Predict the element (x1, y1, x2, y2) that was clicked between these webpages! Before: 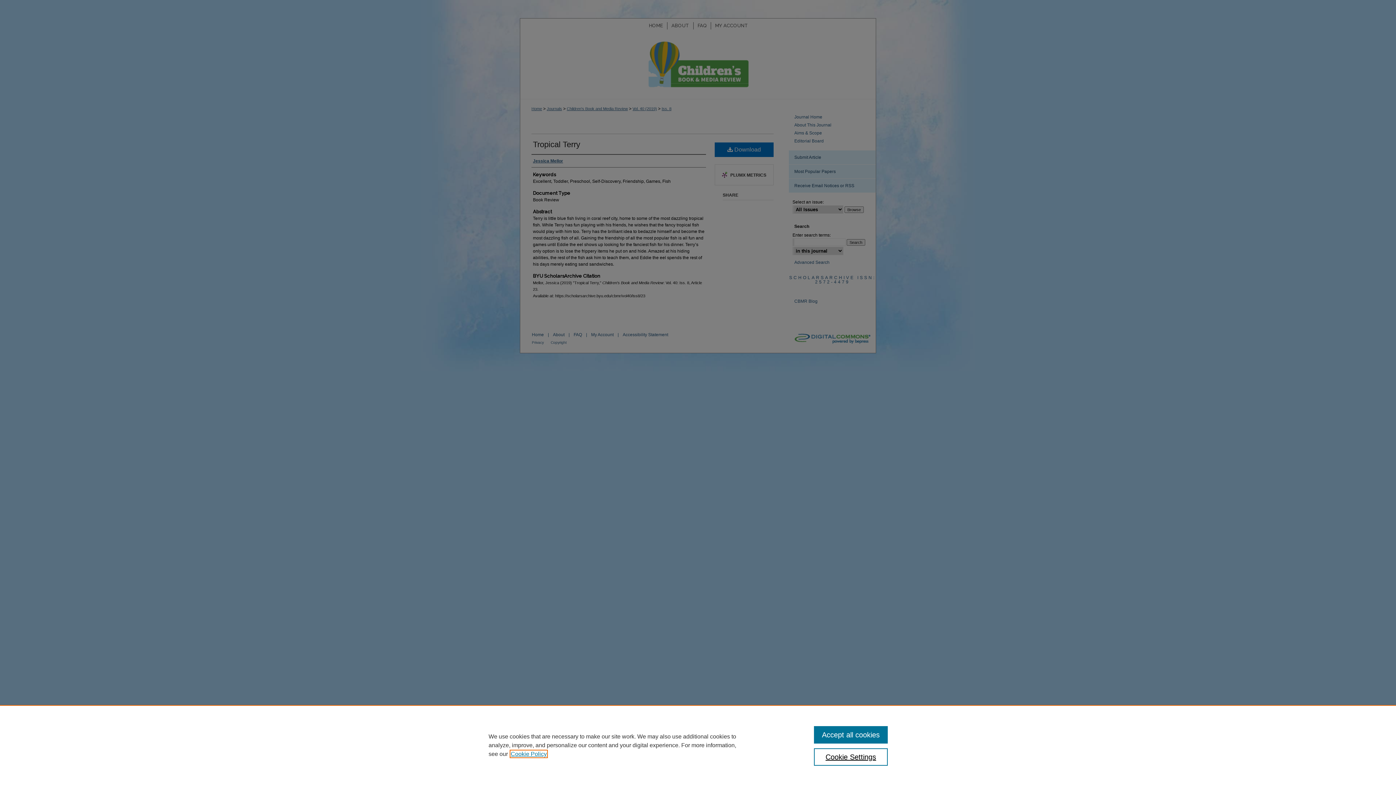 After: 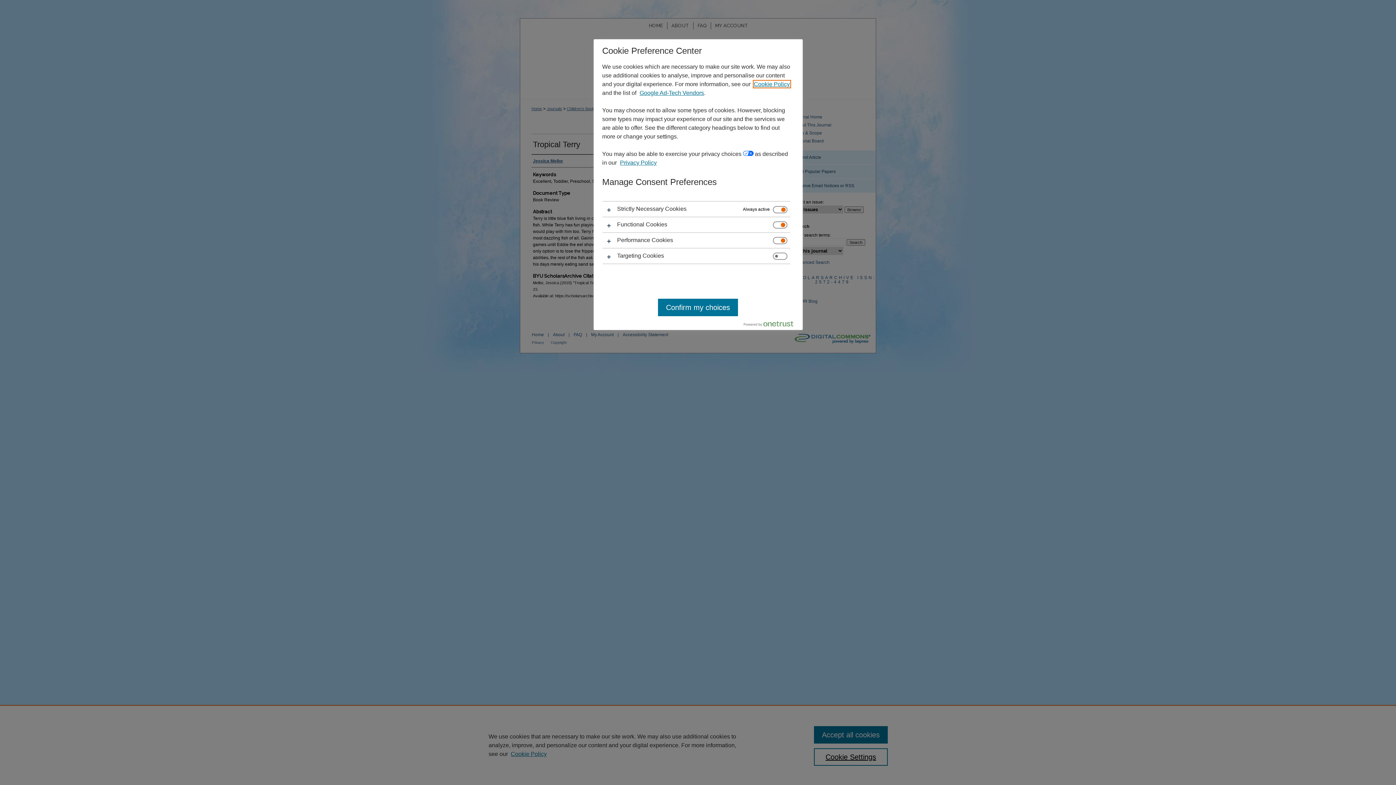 Action: bbox: (814, 748, 887, 766) label: Cookie Settings